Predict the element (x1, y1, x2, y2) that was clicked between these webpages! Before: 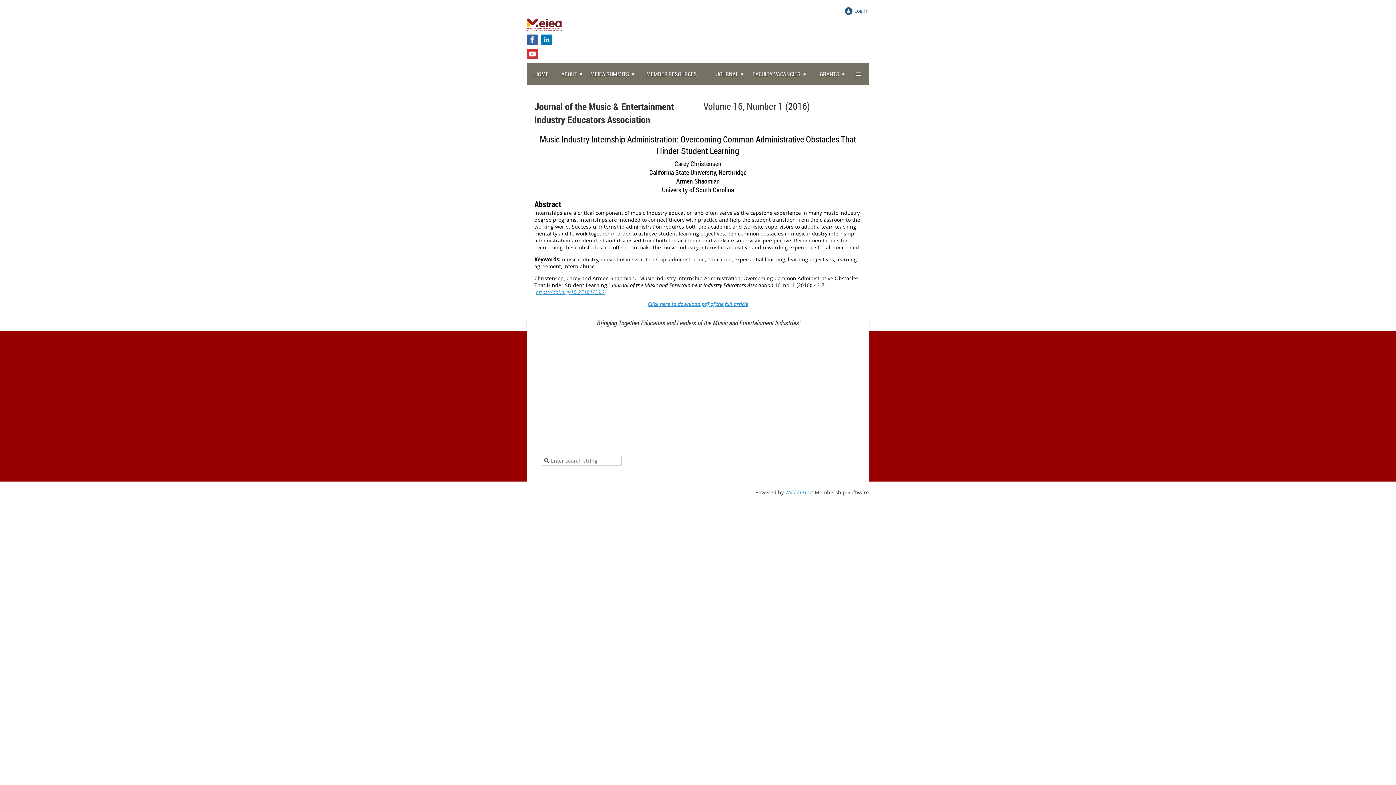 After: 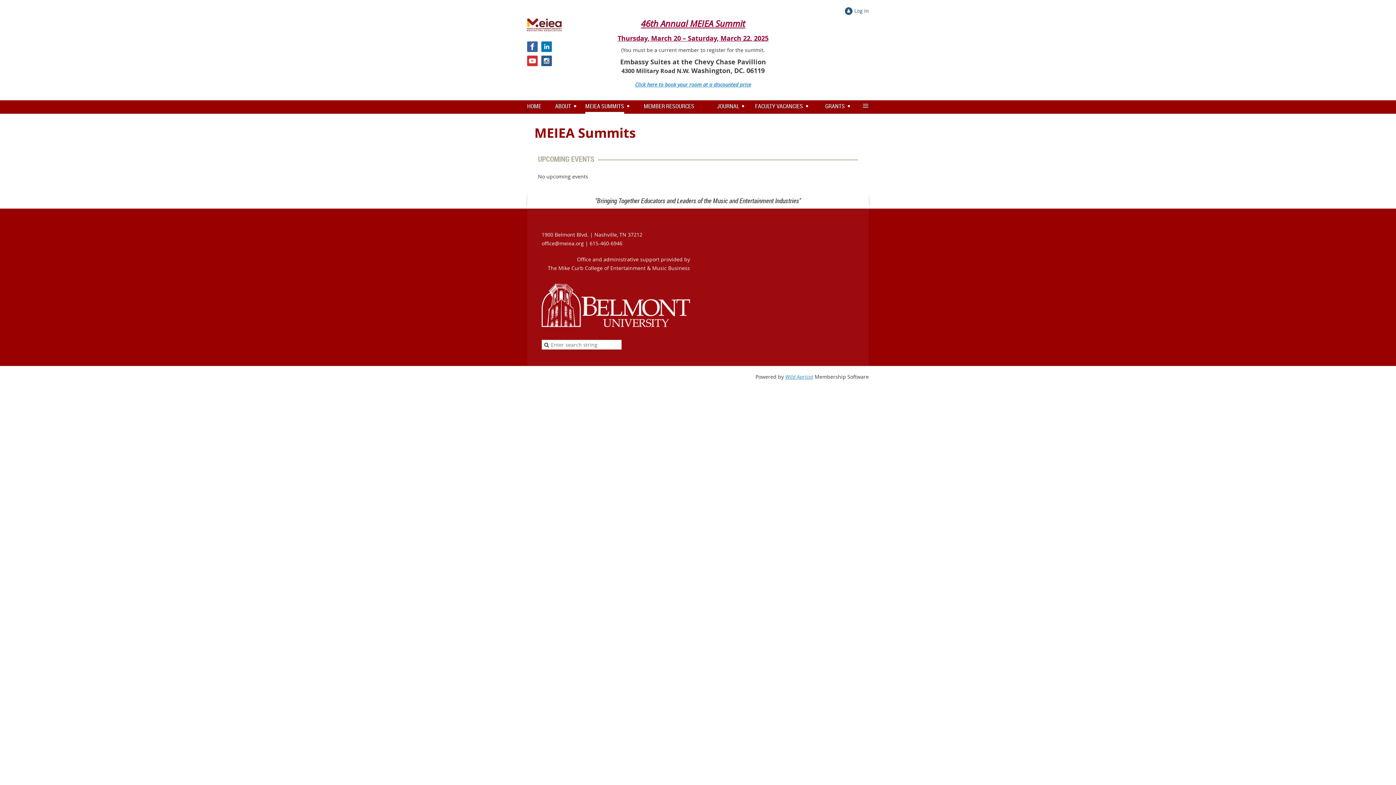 Action: bbox: (590, 68, 638, 80) label: MEIEA SUMMITS